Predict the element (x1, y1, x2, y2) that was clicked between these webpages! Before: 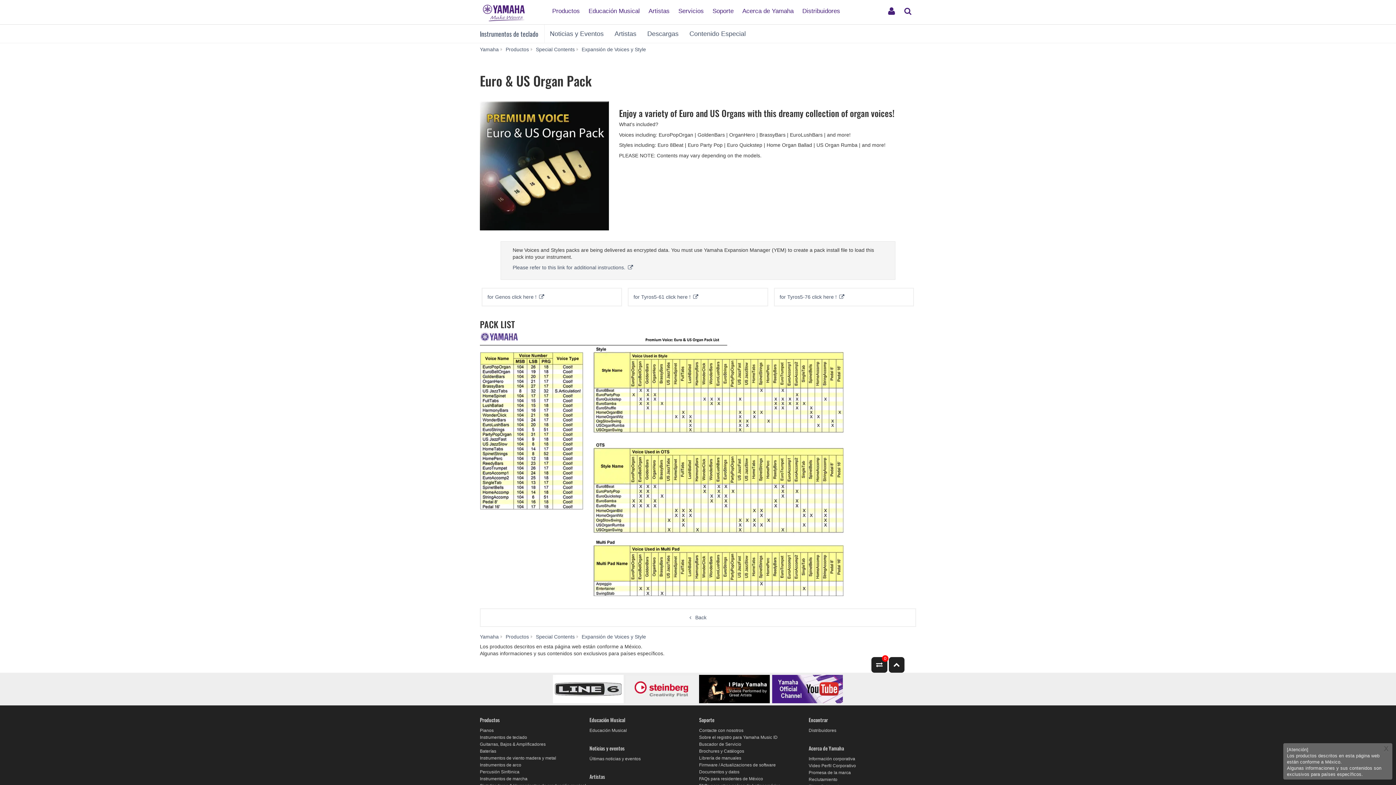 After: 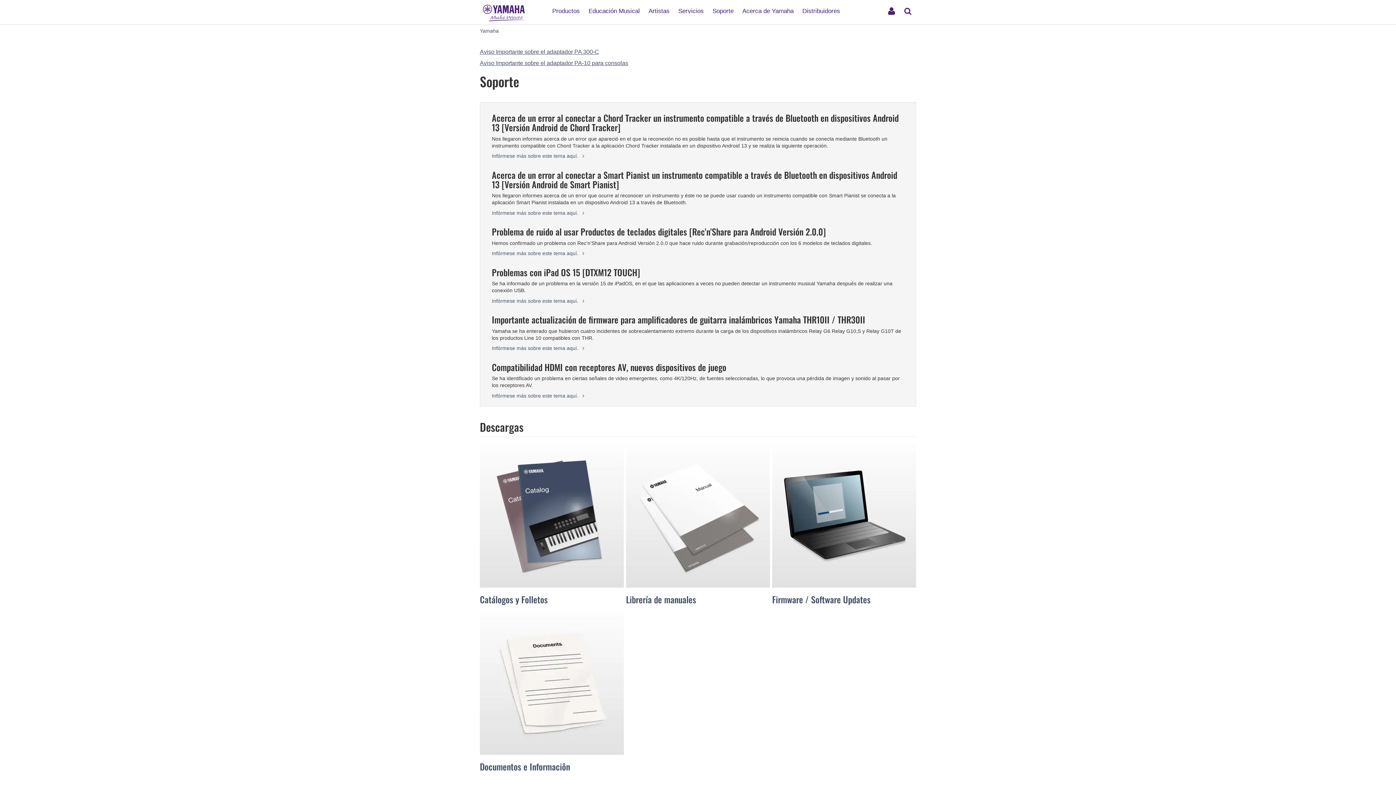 Action: bbox: (709, 1, 737, 14) label: Soporte